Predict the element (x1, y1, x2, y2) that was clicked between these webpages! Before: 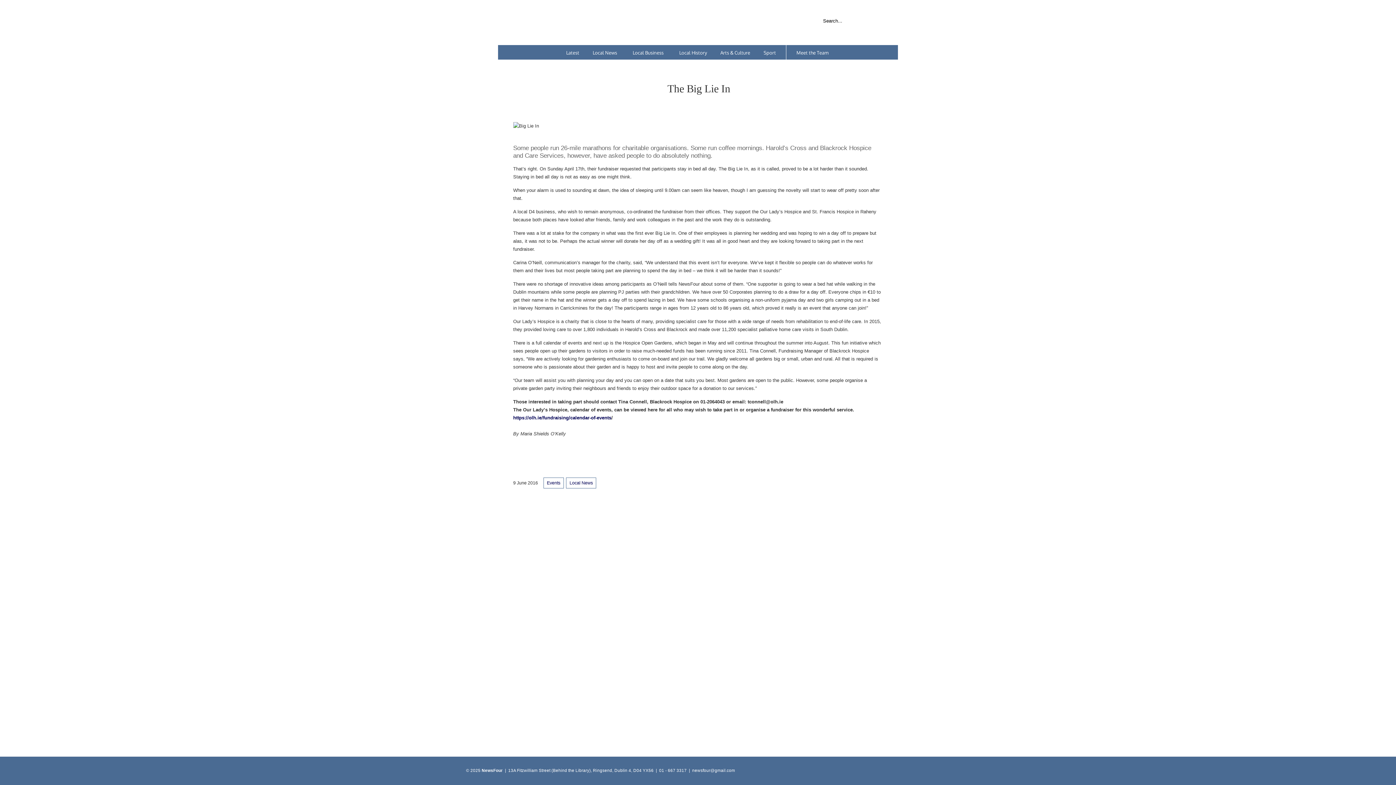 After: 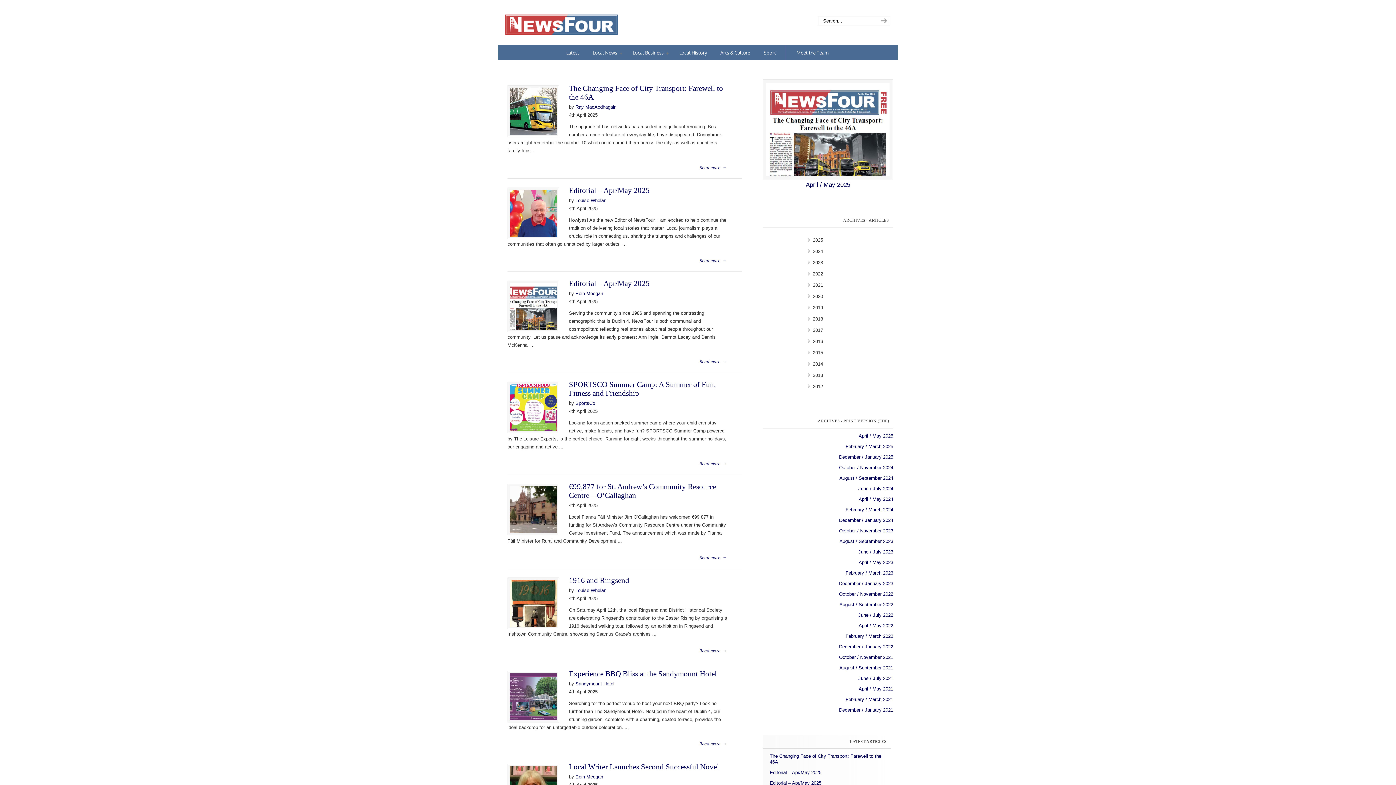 Action: label: NewsFour bbox: (505, 4, 632, 34)